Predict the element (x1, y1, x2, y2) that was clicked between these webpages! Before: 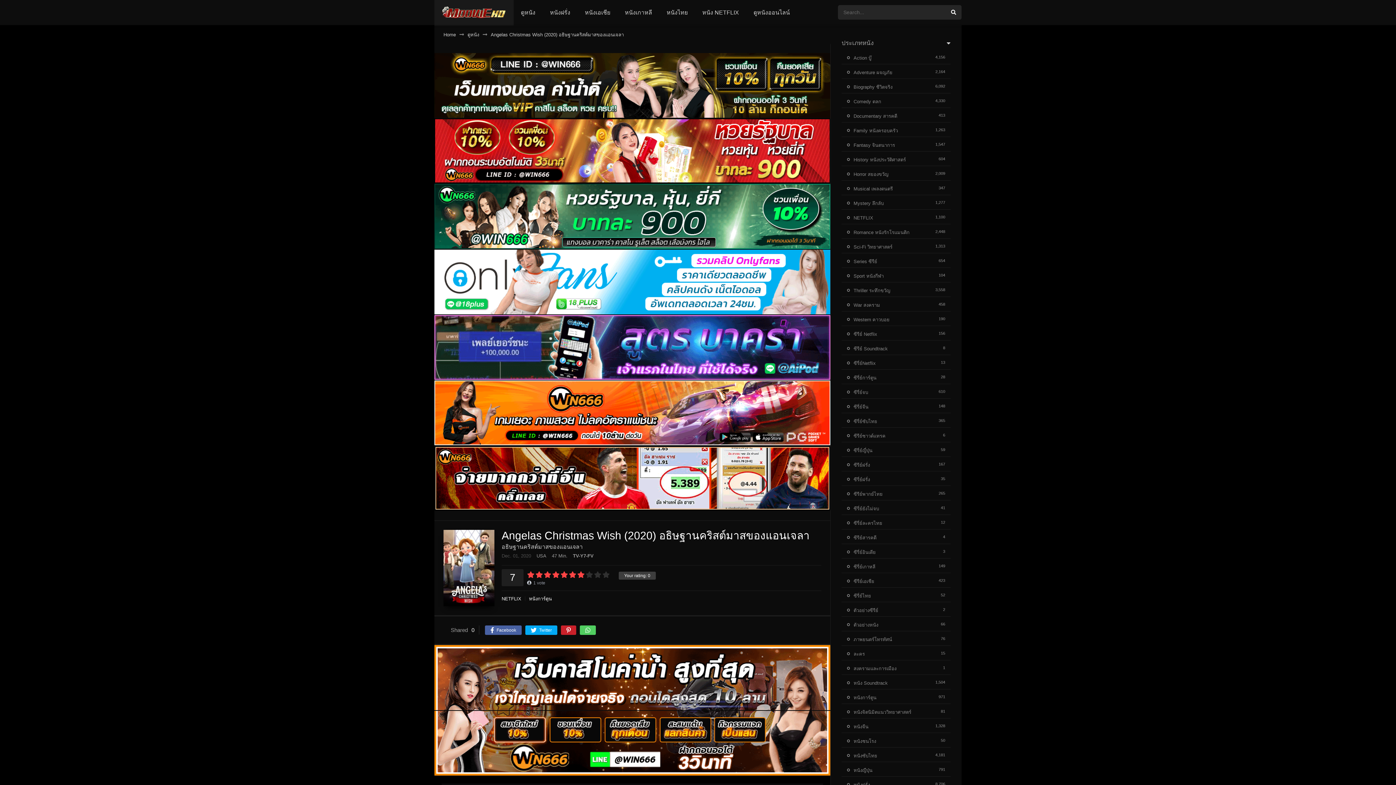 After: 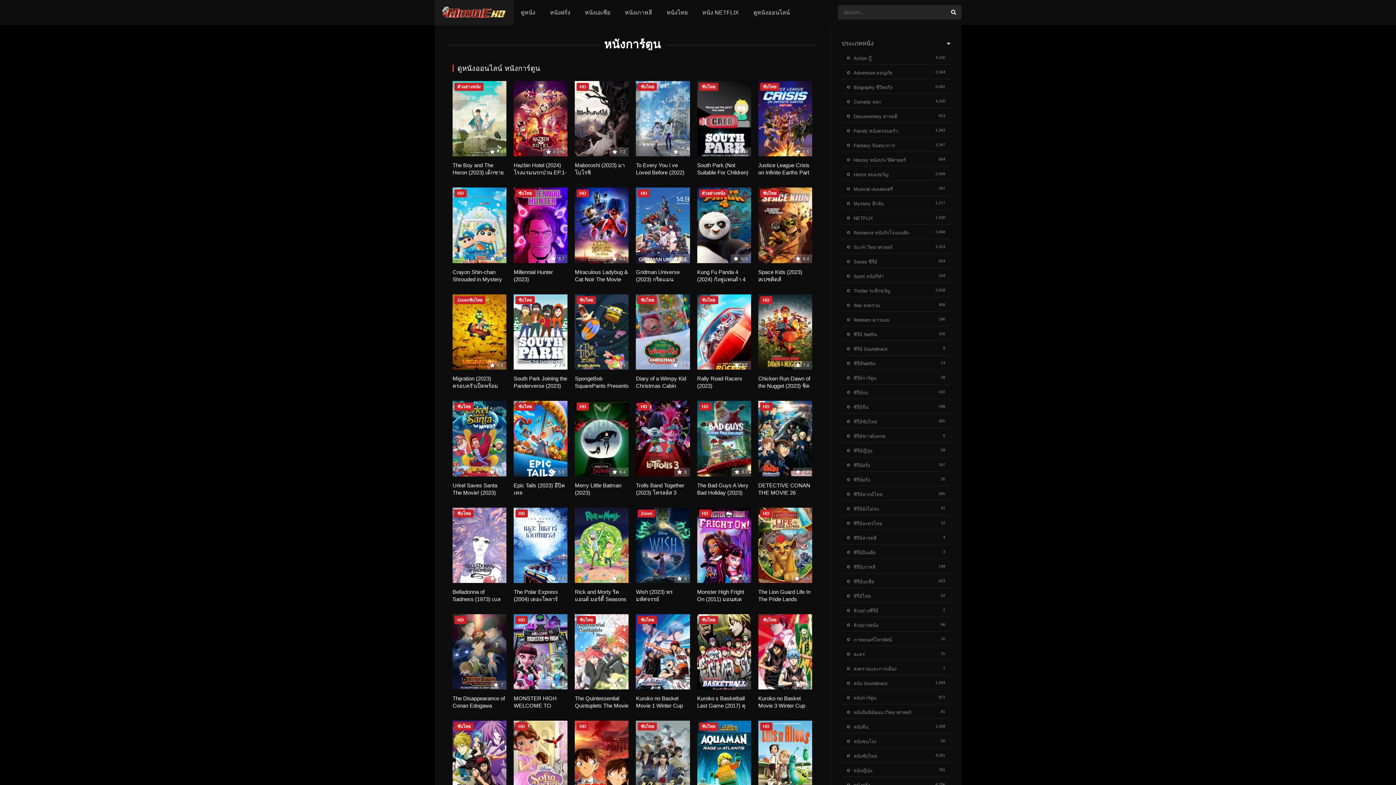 Action: label: หนังการ์ตูน bbox: (525, 596, 555, 601)